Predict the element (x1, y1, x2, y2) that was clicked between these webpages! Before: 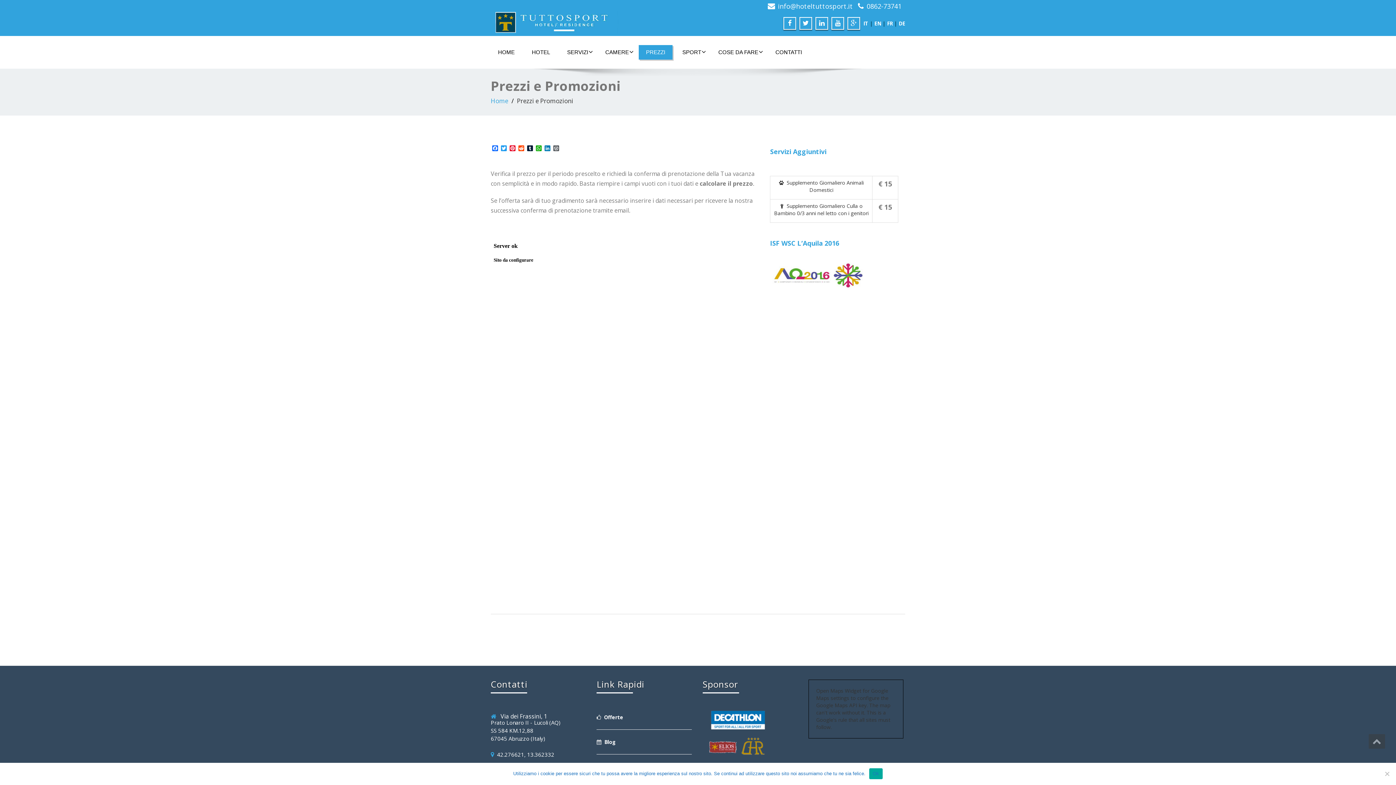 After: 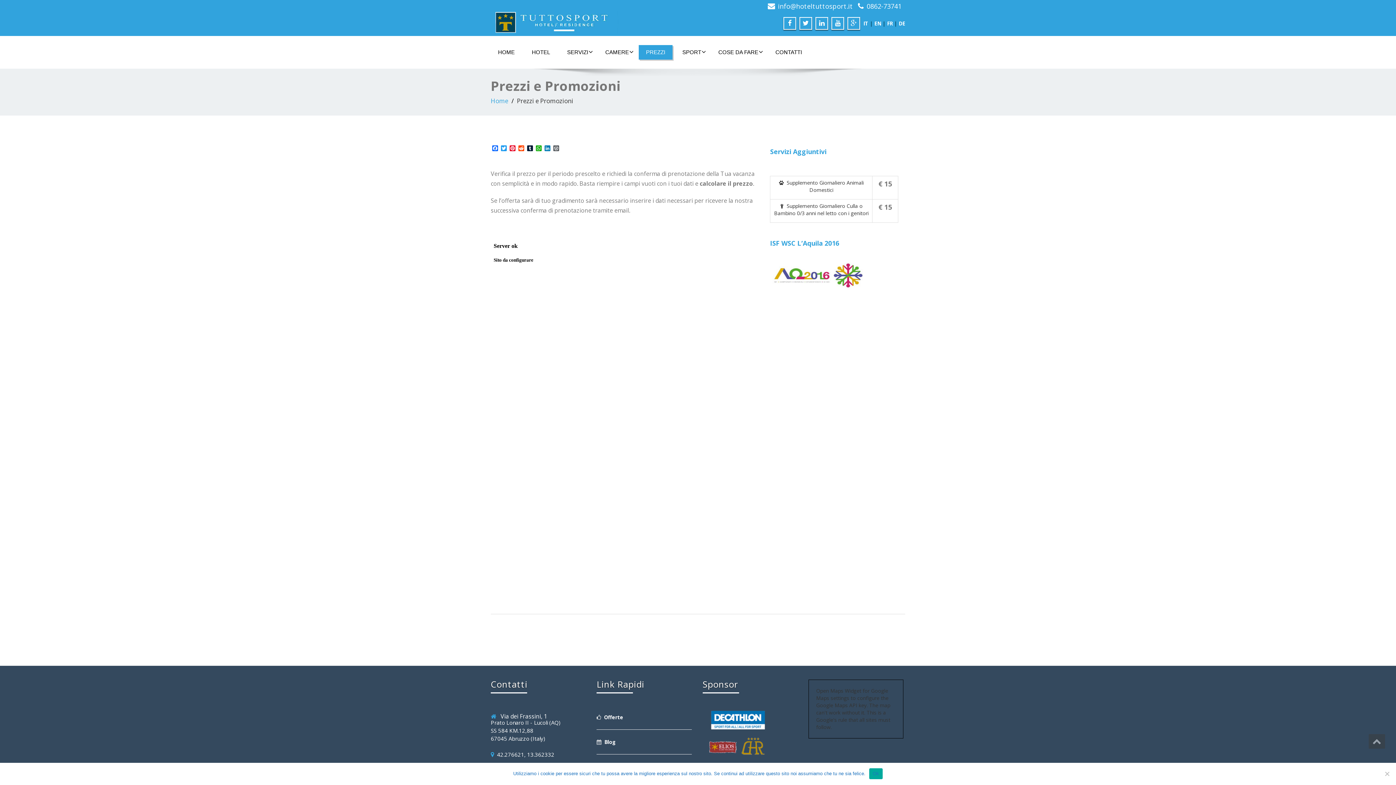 Action: bbox: (778, 1, 853, 10) label: info@hoteltuttosport.it